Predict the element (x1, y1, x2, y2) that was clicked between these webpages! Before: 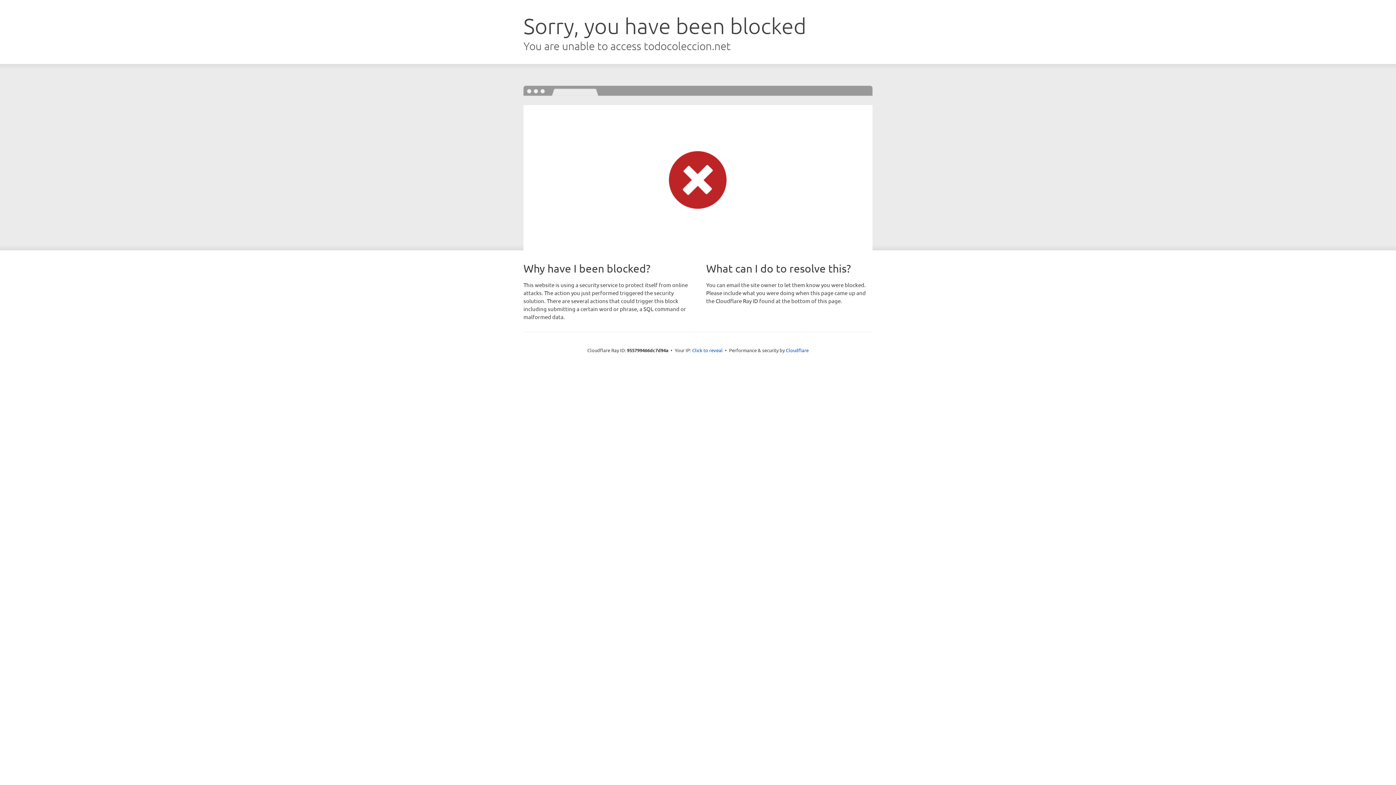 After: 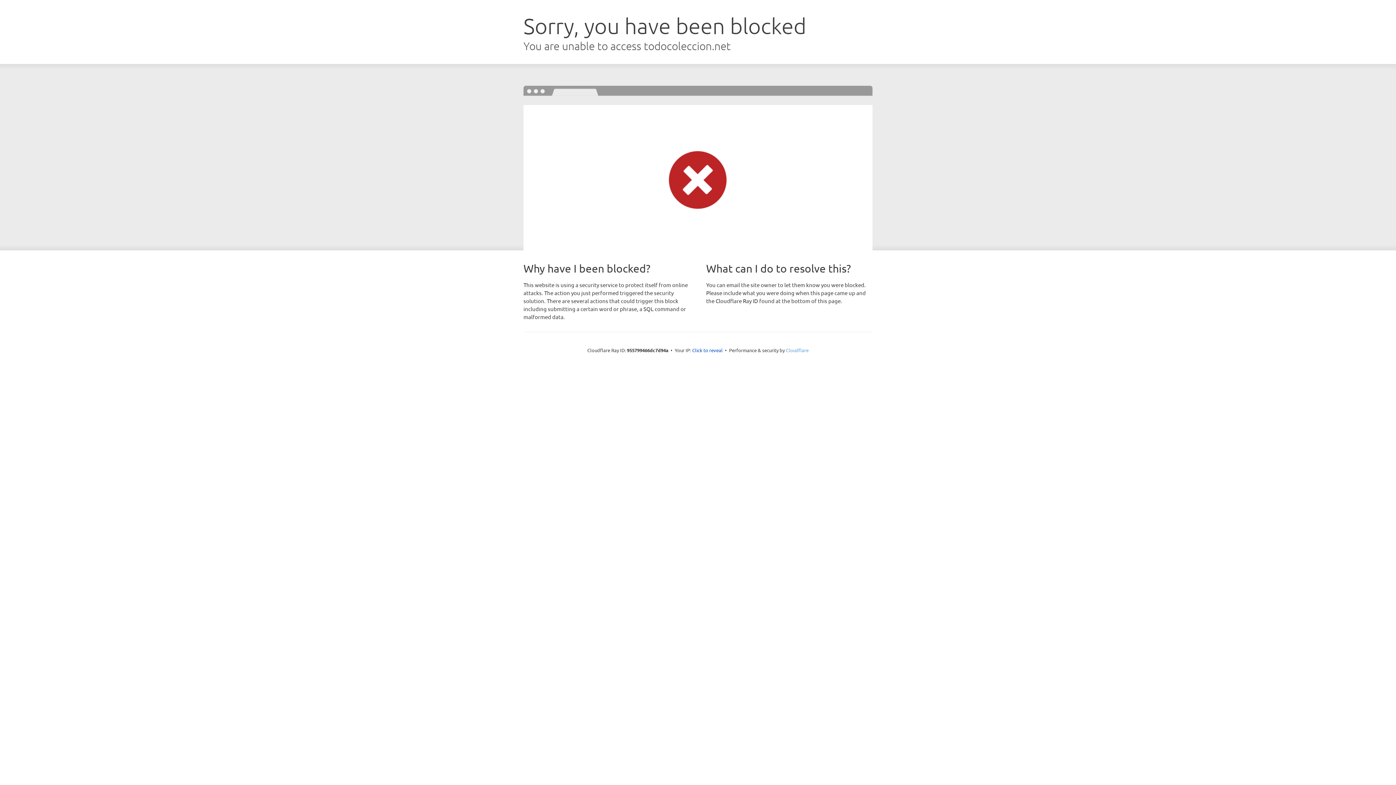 Action: label: Cloudflare bbox: (786, 347, 808, 353)